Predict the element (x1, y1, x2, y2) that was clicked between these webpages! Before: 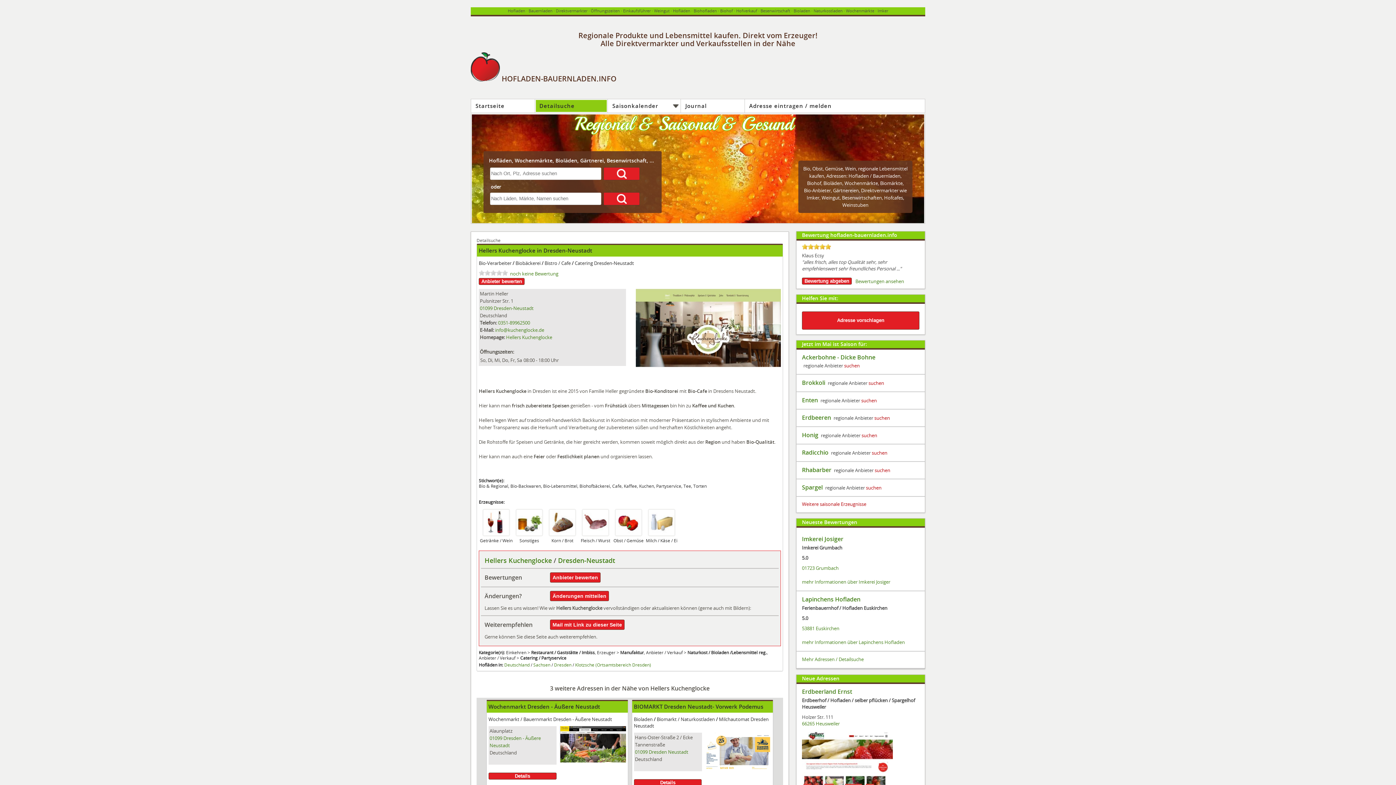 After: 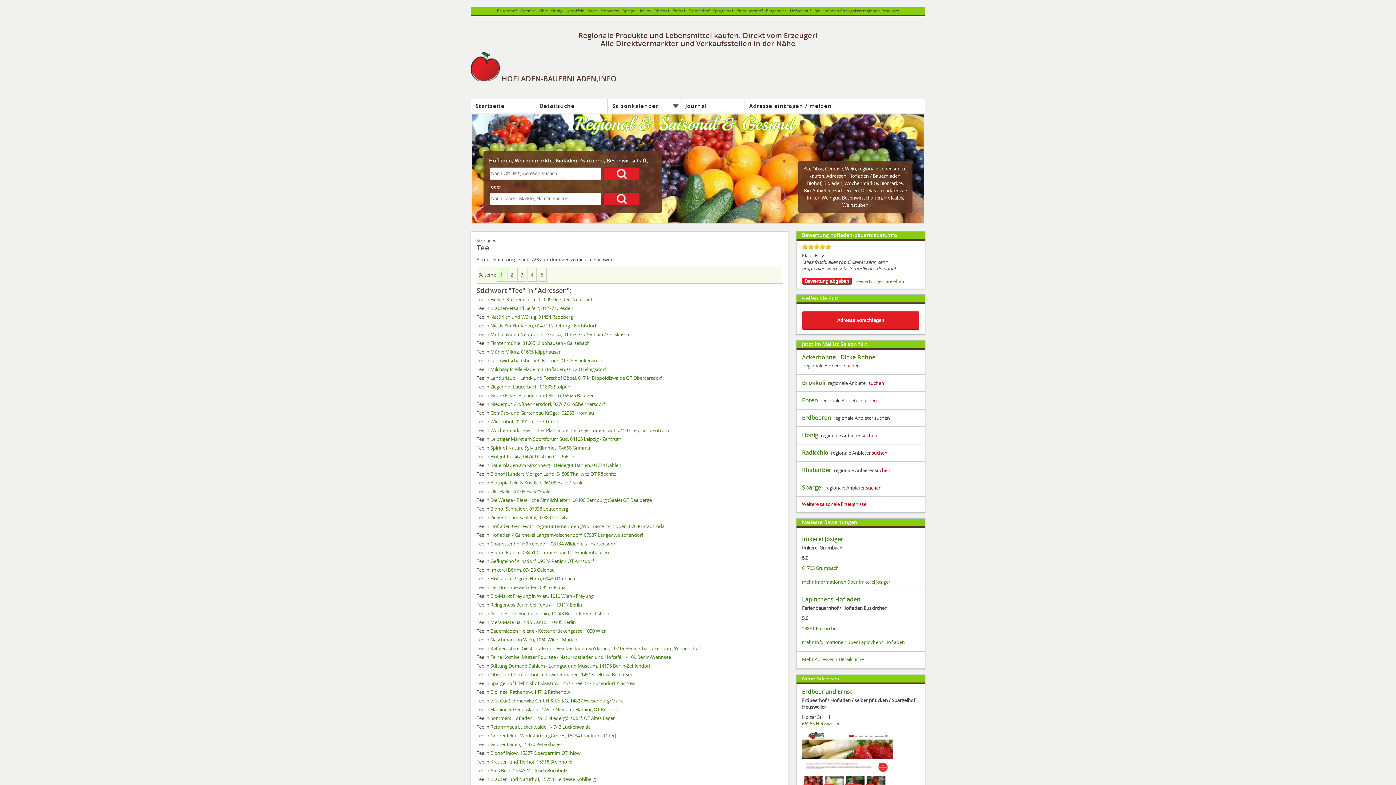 Action: label: Tee bbox: (683, 483, 691, 488)